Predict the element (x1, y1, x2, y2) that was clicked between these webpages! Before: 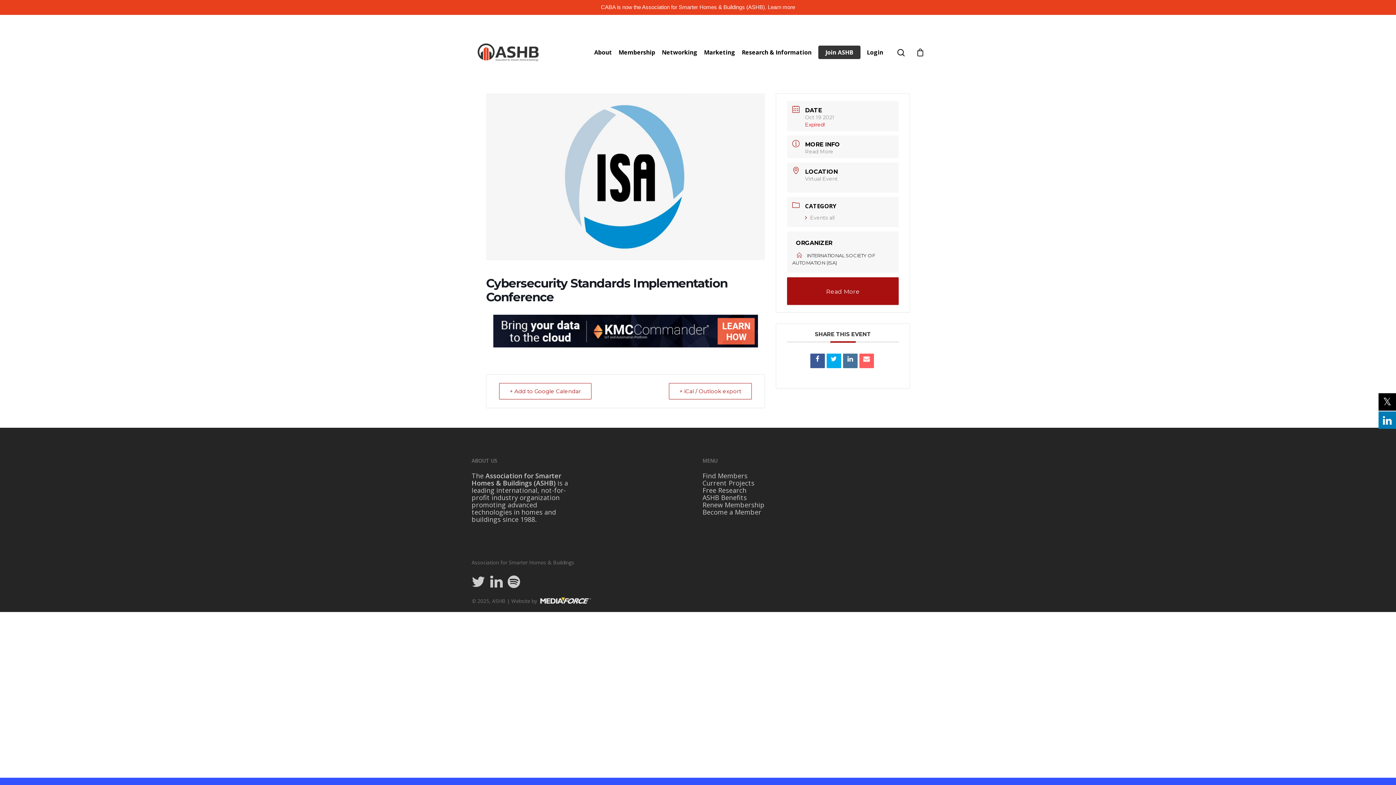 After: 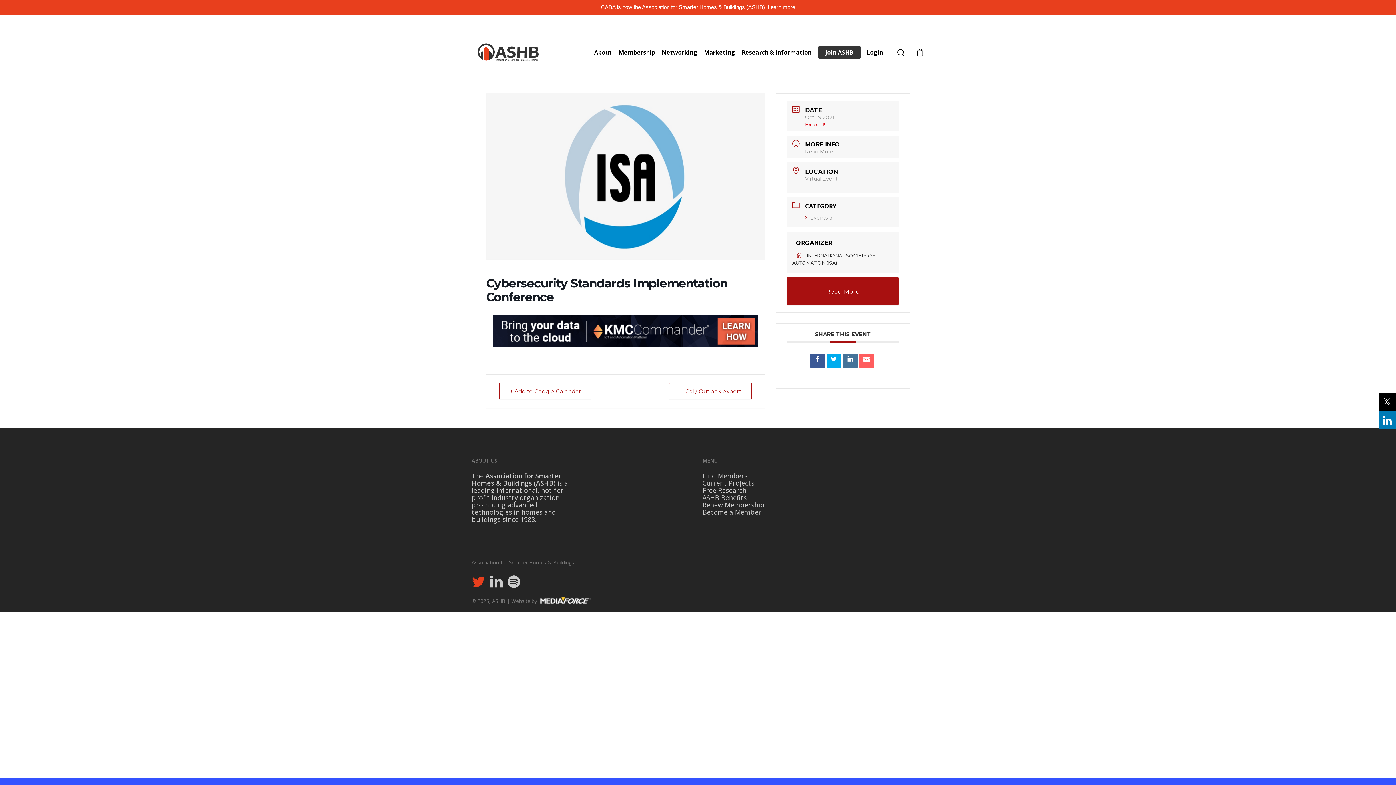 Action: label:   bbox: (471, 578, 490, 585)